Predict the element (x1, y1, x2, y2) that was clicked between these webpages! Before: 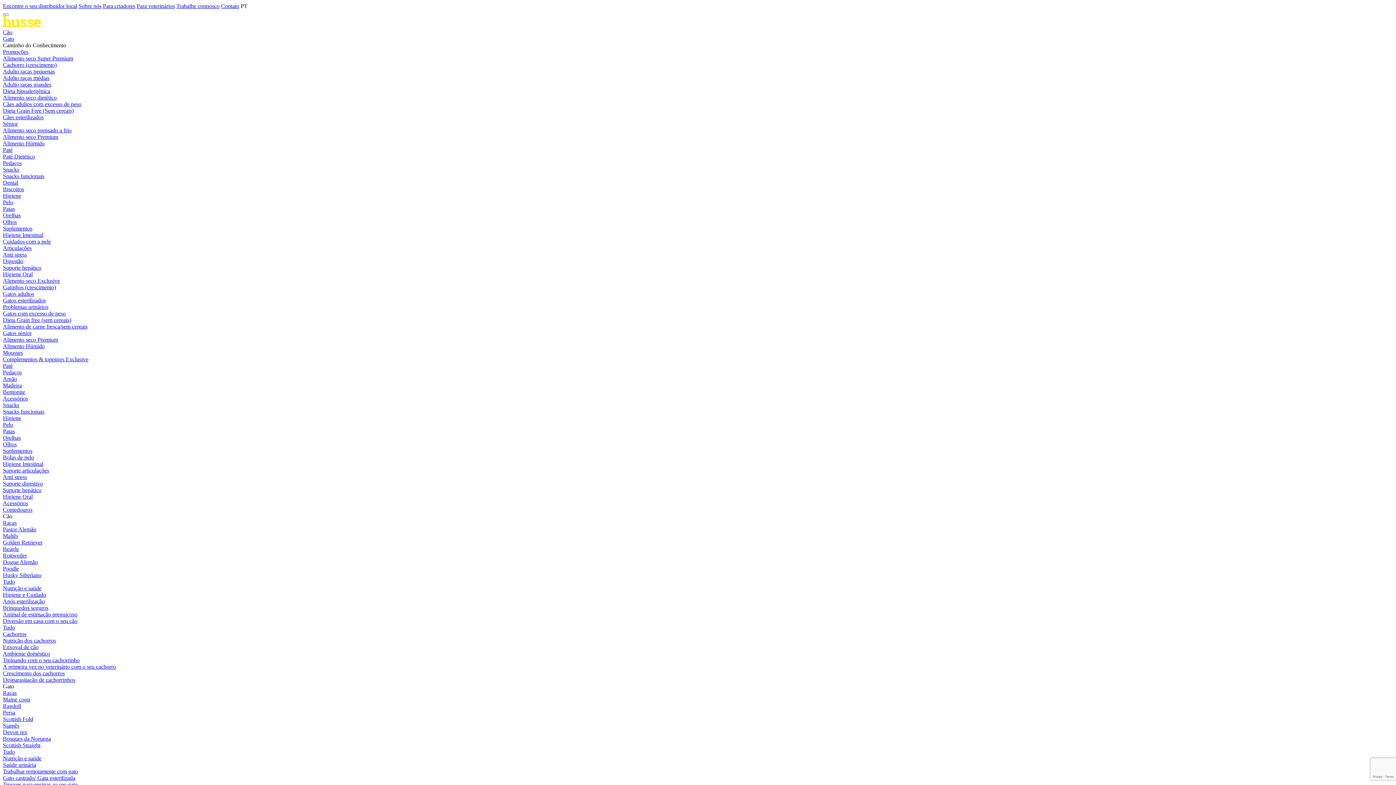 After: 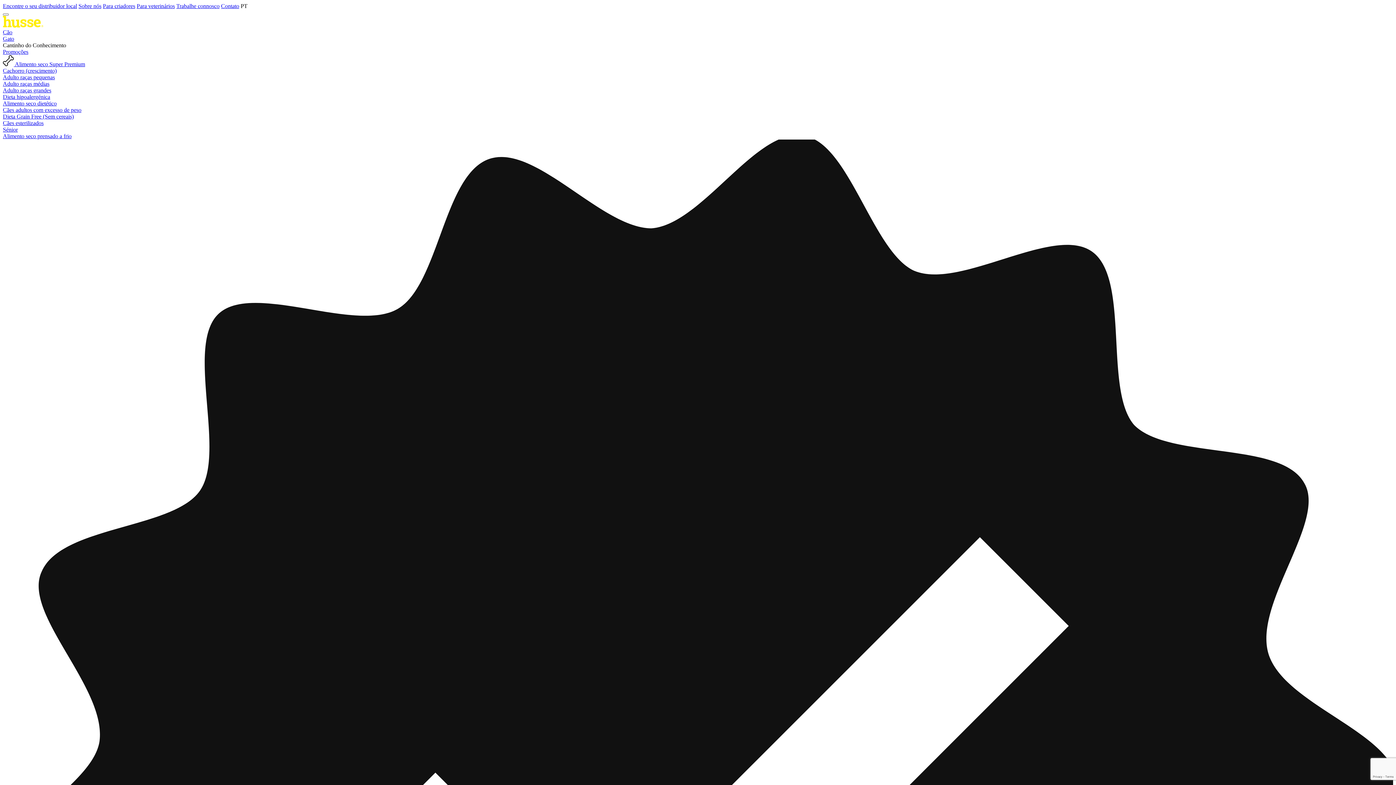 Action: bbox: (2, 493, 32, 500) label: Higiene Oral